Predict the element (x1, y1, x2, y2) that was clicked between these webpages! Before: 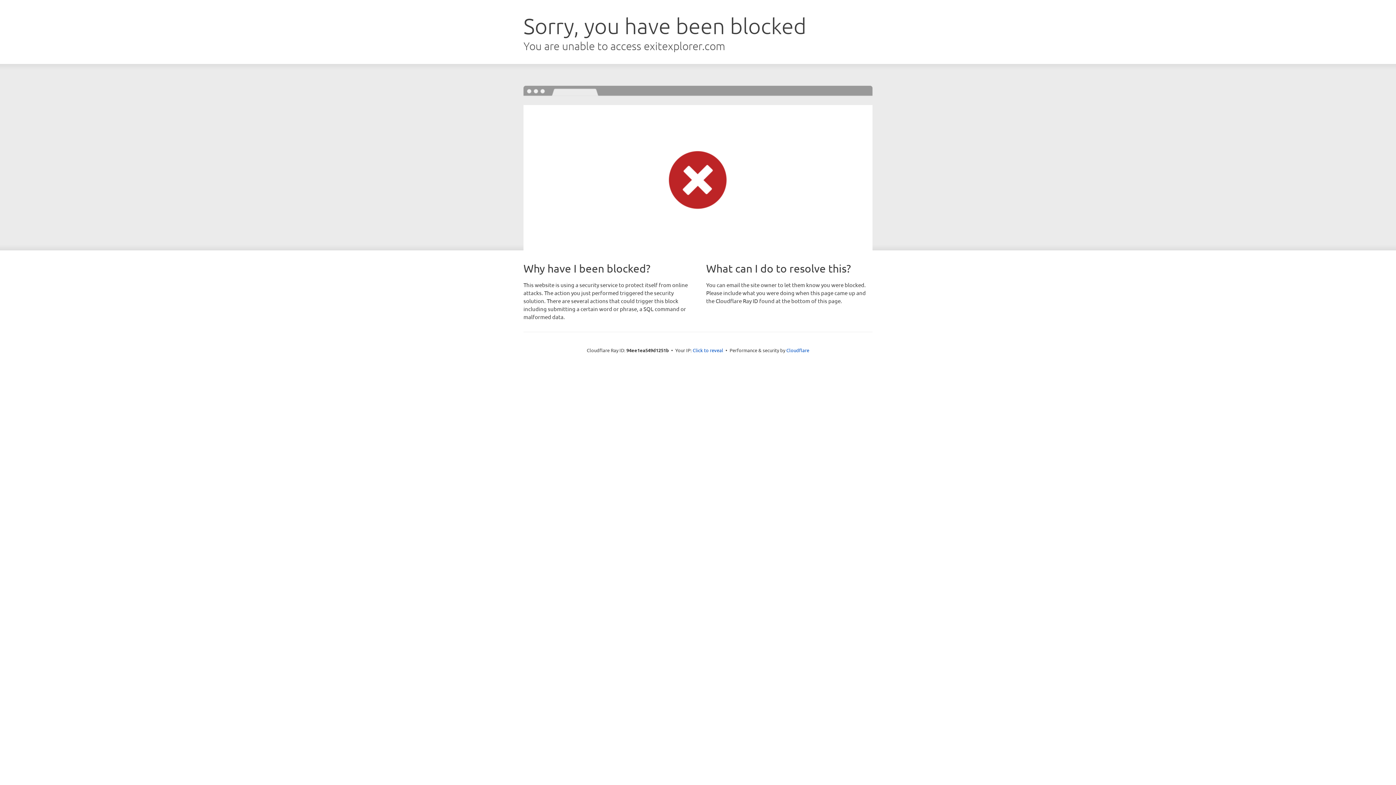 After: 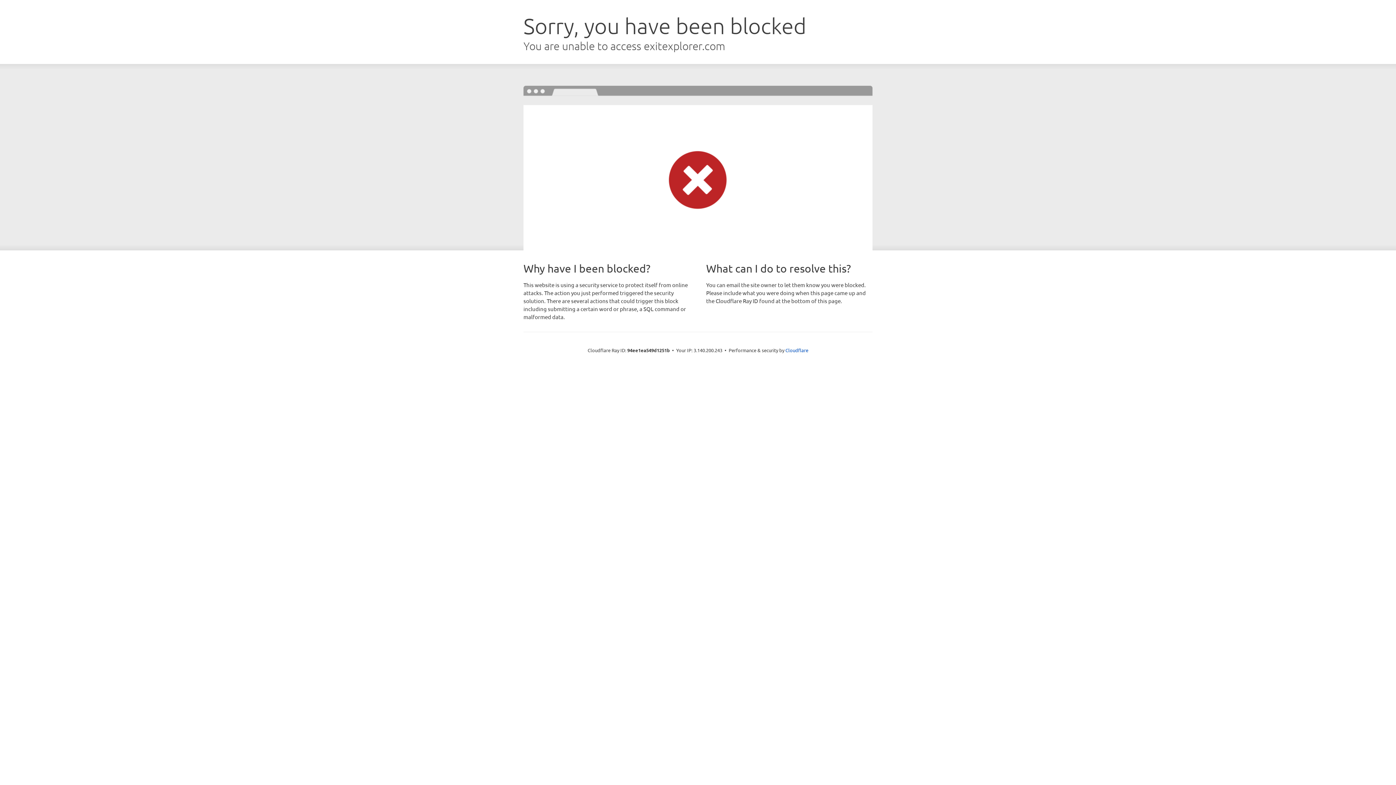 Action: label: Click to reveal bbox: (692, 346, 723, 353)